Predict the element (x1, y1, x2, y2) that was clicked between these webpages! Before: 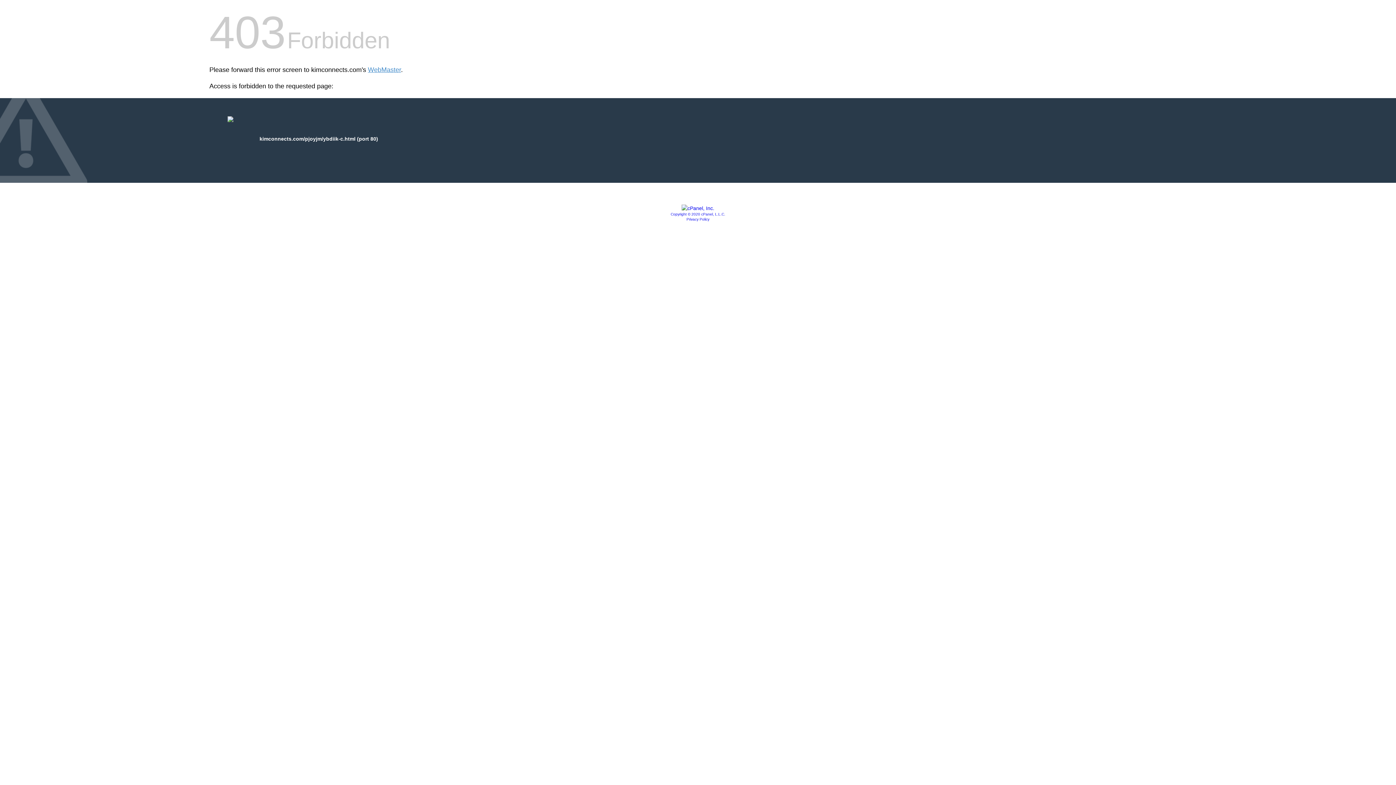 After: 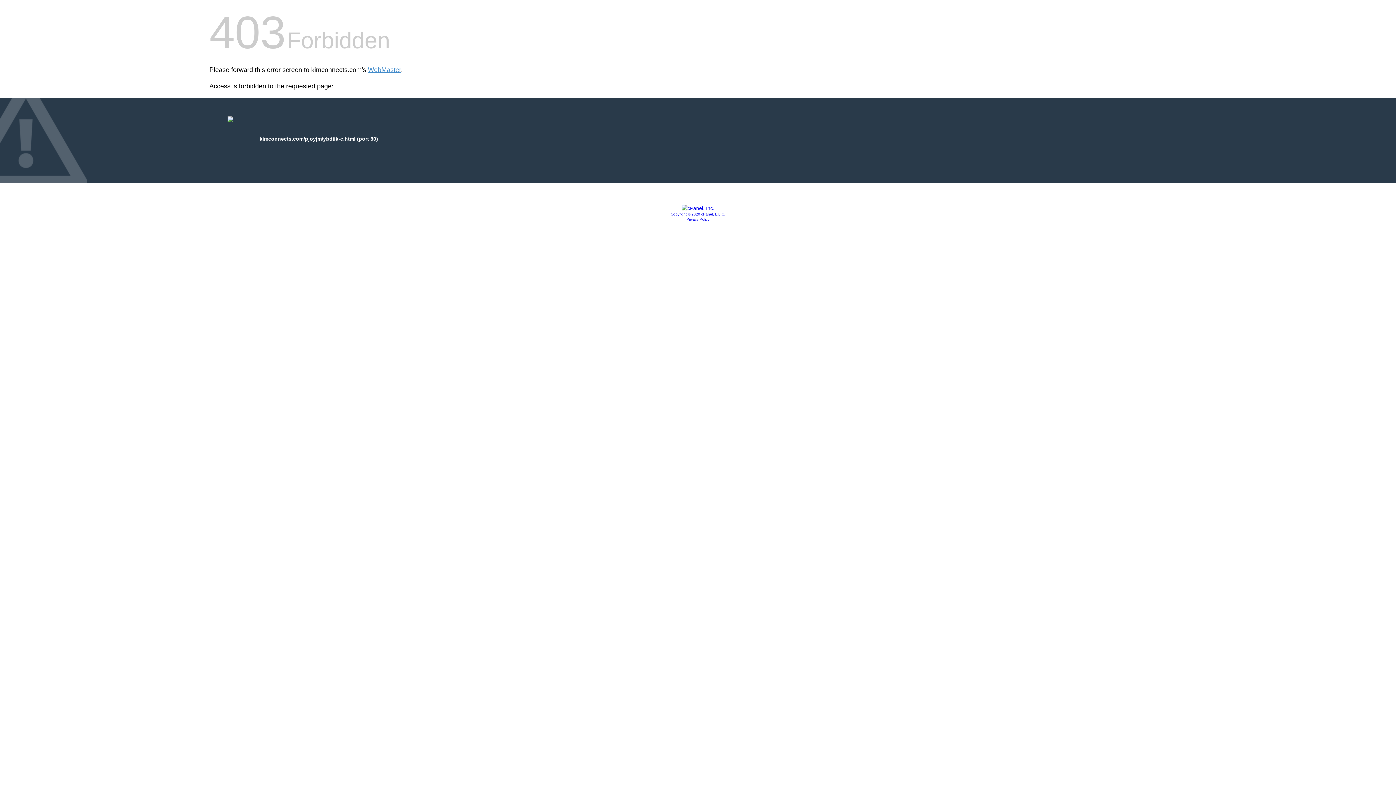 Action: bbox: (681, 205, 714, 211)